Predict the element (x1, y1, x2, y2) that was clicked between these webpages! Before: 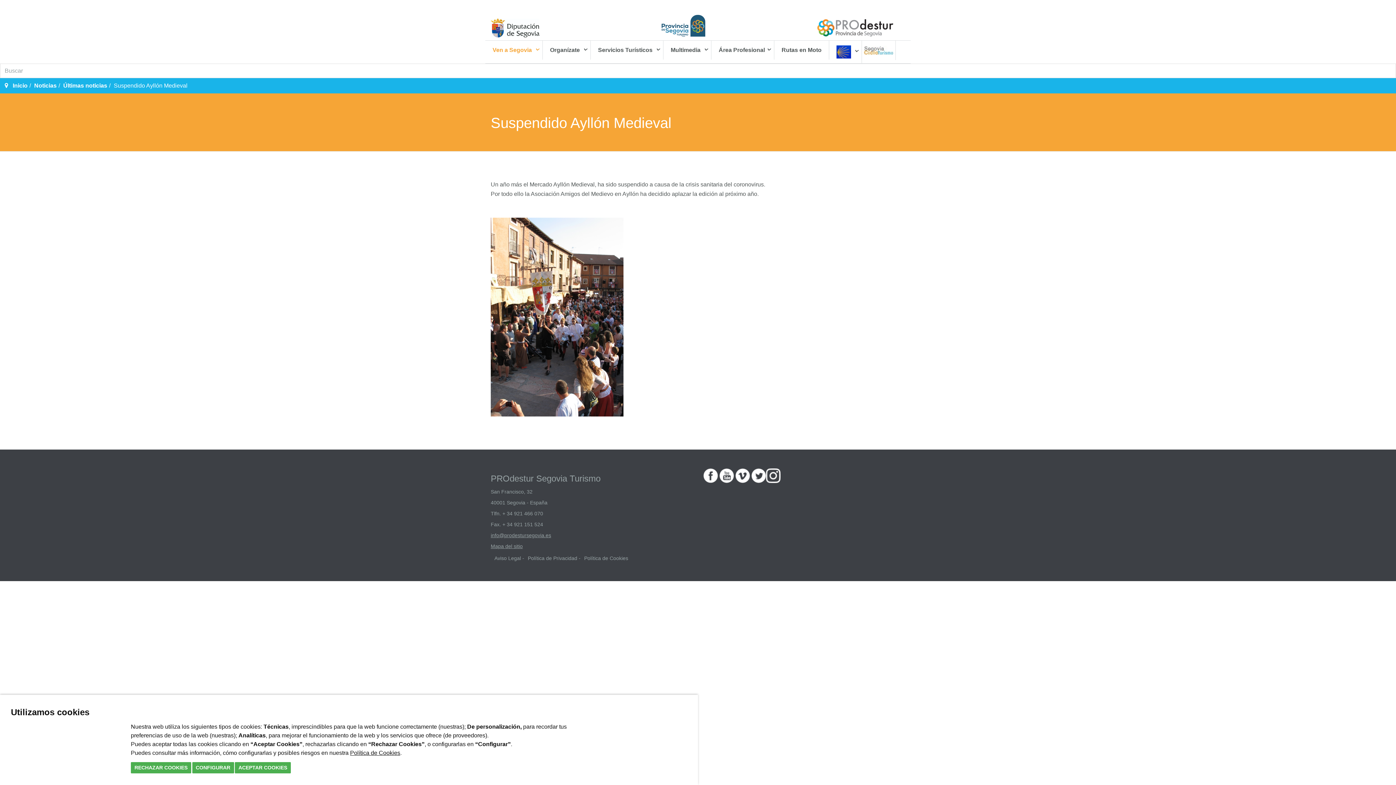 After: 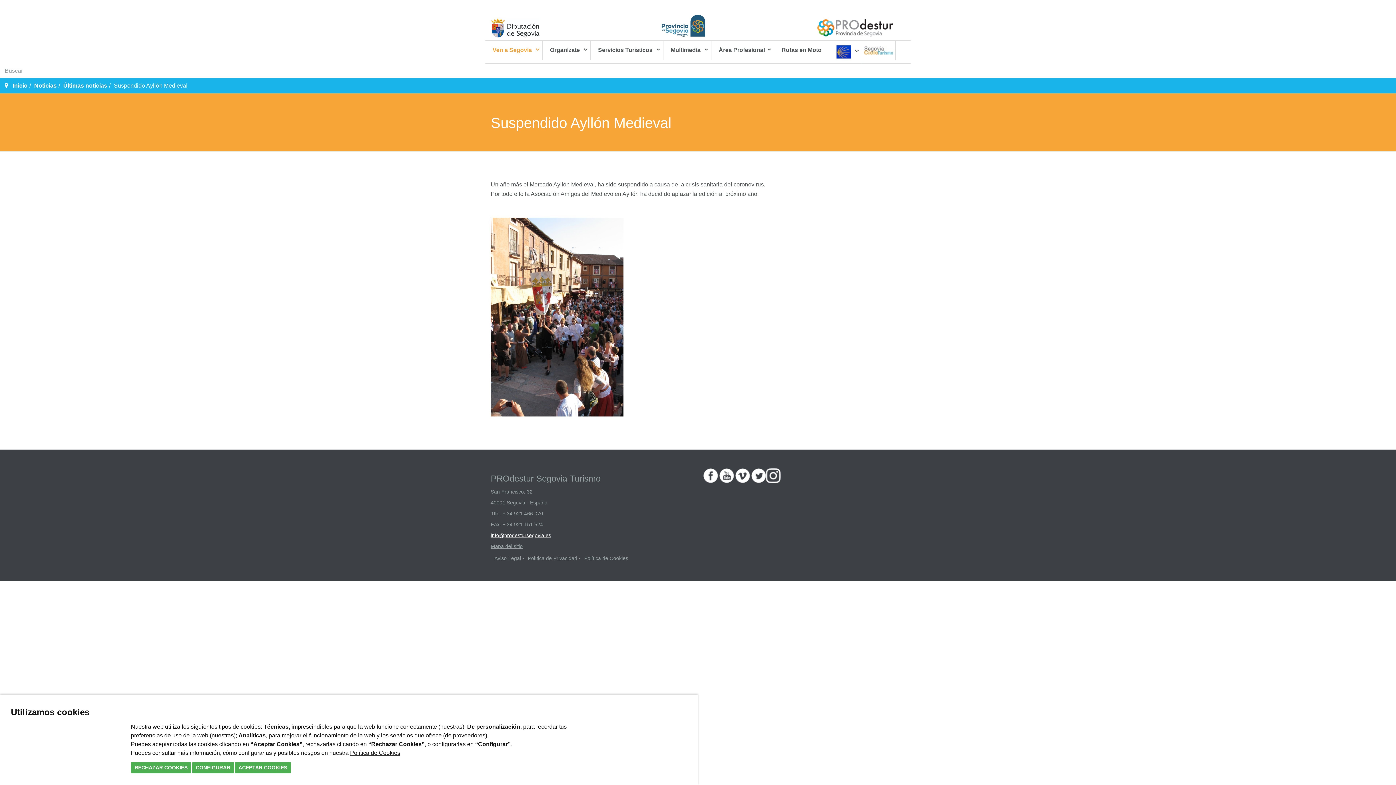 Action: label: info@prodestursegovia.es bbox: (490, 532, 551, 538)